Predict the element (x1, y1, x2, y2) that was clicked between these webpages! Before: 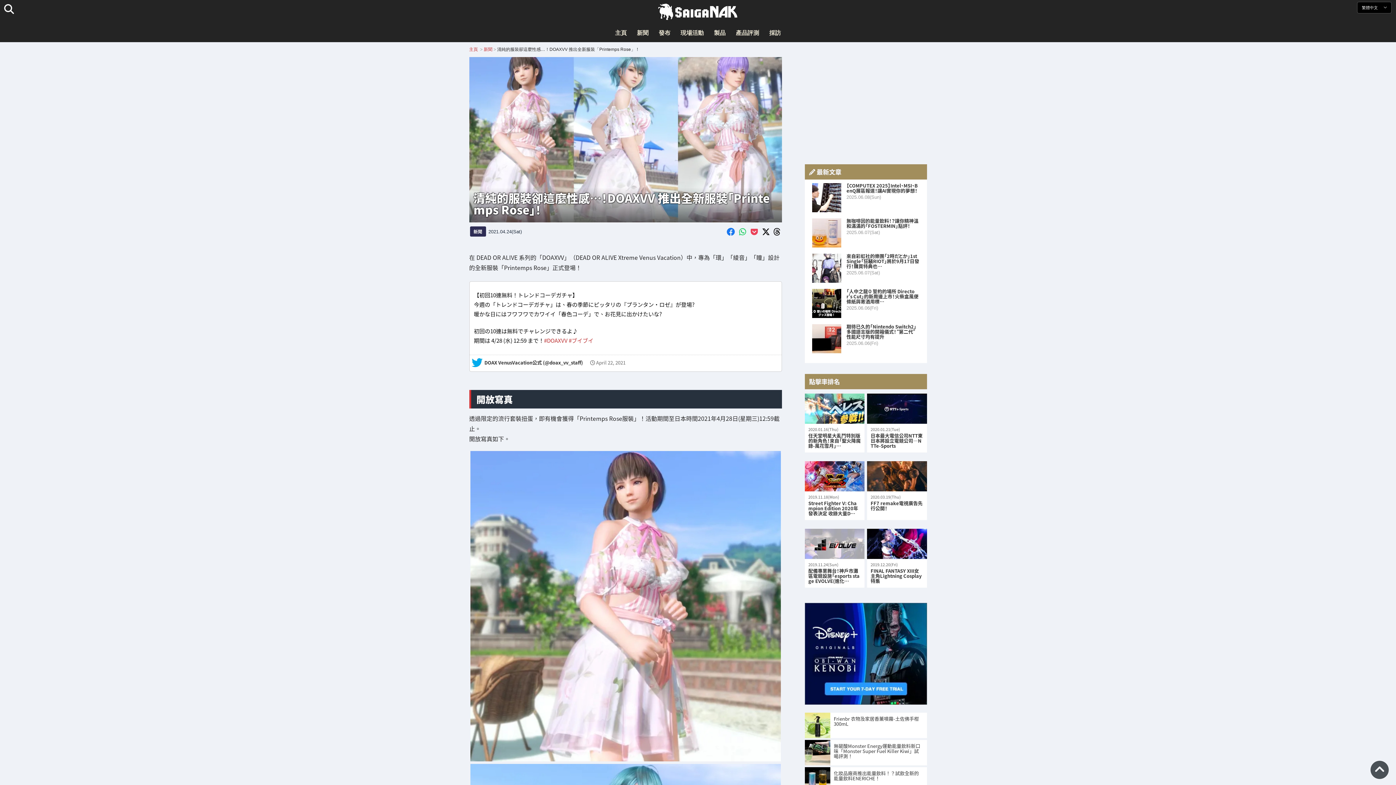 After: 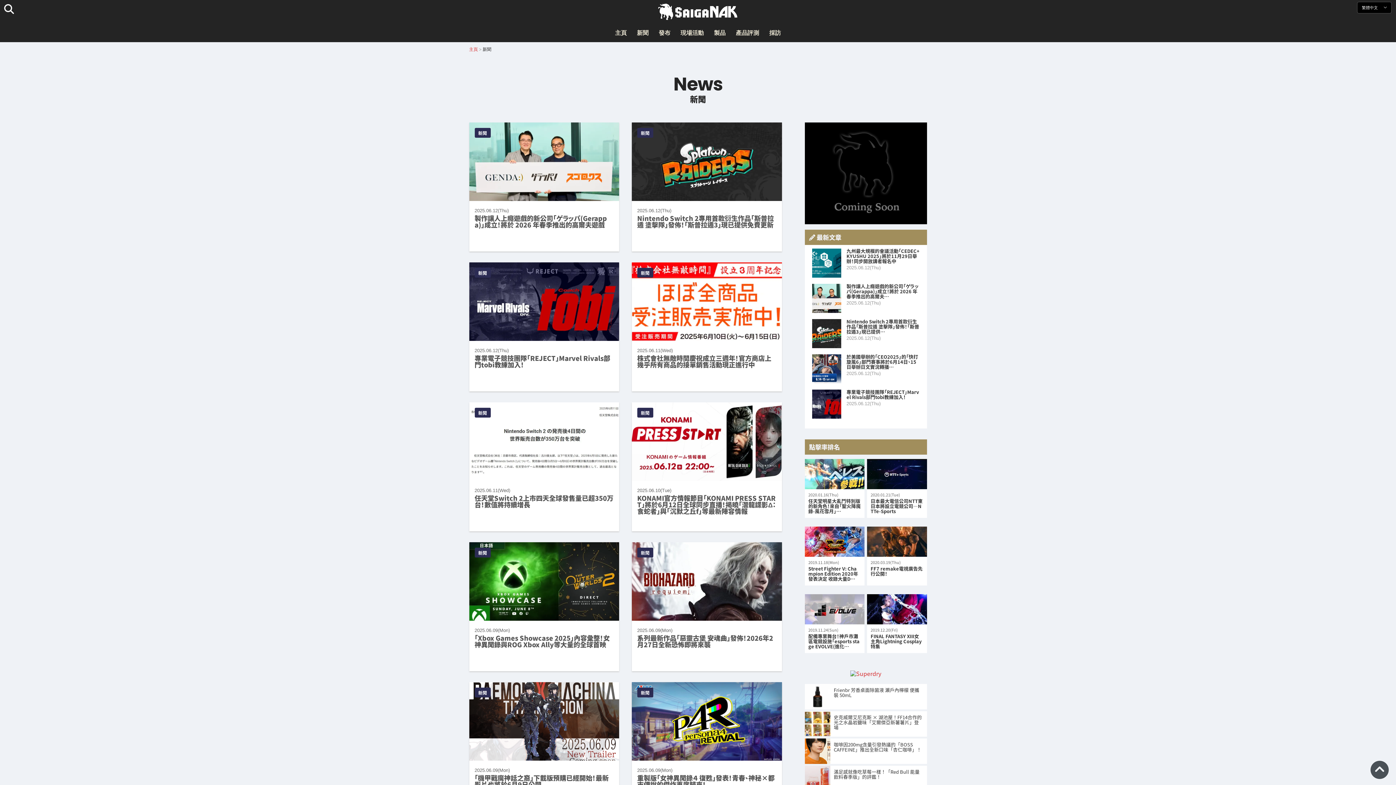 Action: bbox: (483, 46, 492, 52) label: 新聞